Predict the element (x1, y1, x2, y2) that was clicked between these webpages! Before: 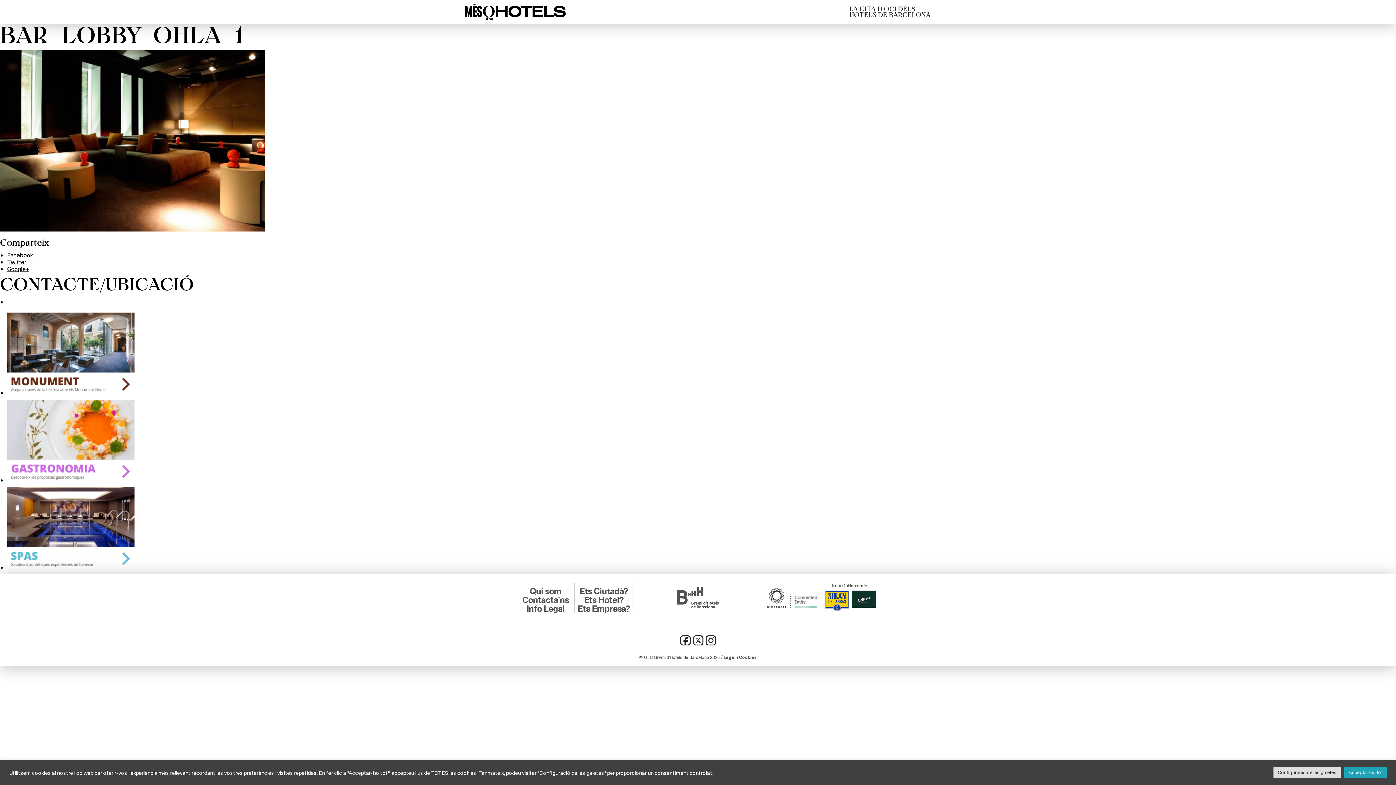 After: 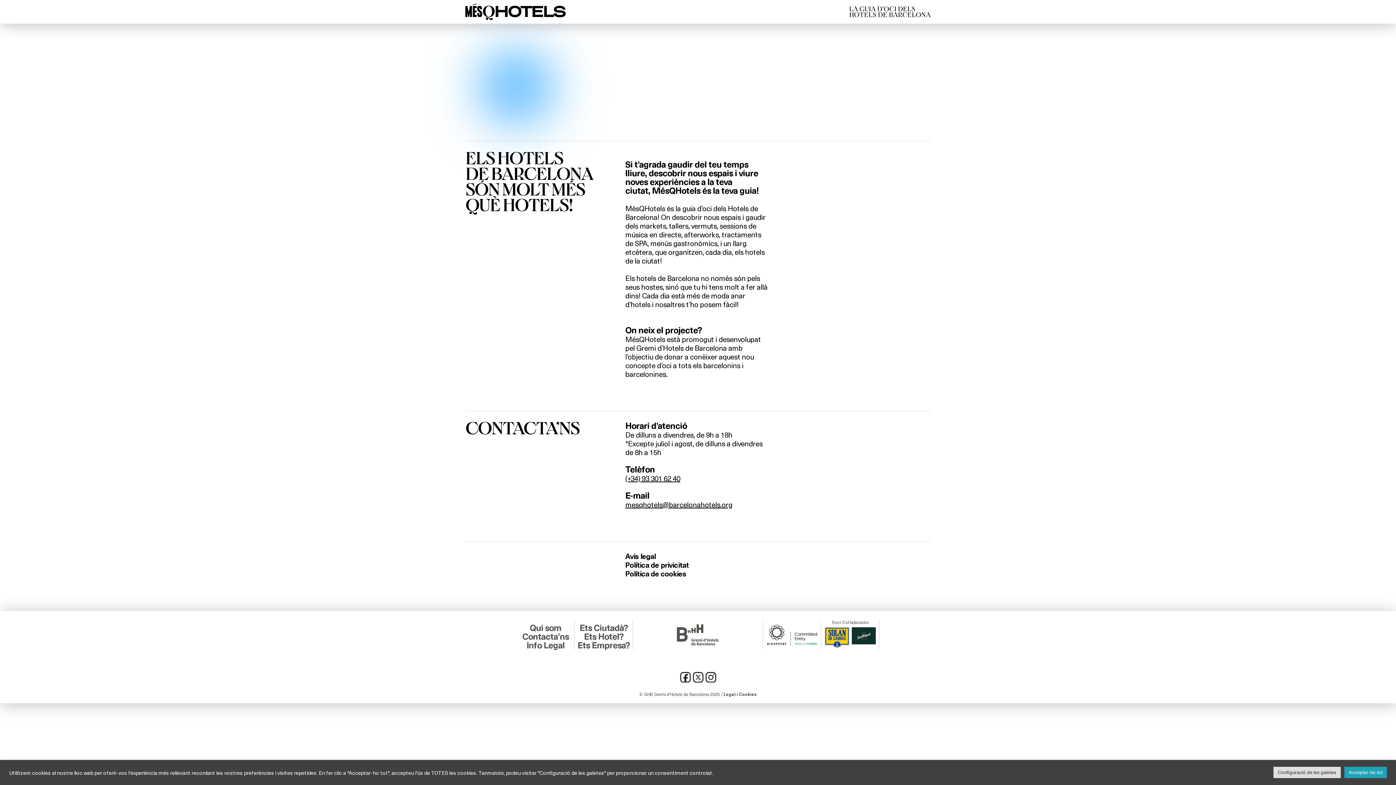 Action: label: Qui som bbox: (529, 586, 561, 596)